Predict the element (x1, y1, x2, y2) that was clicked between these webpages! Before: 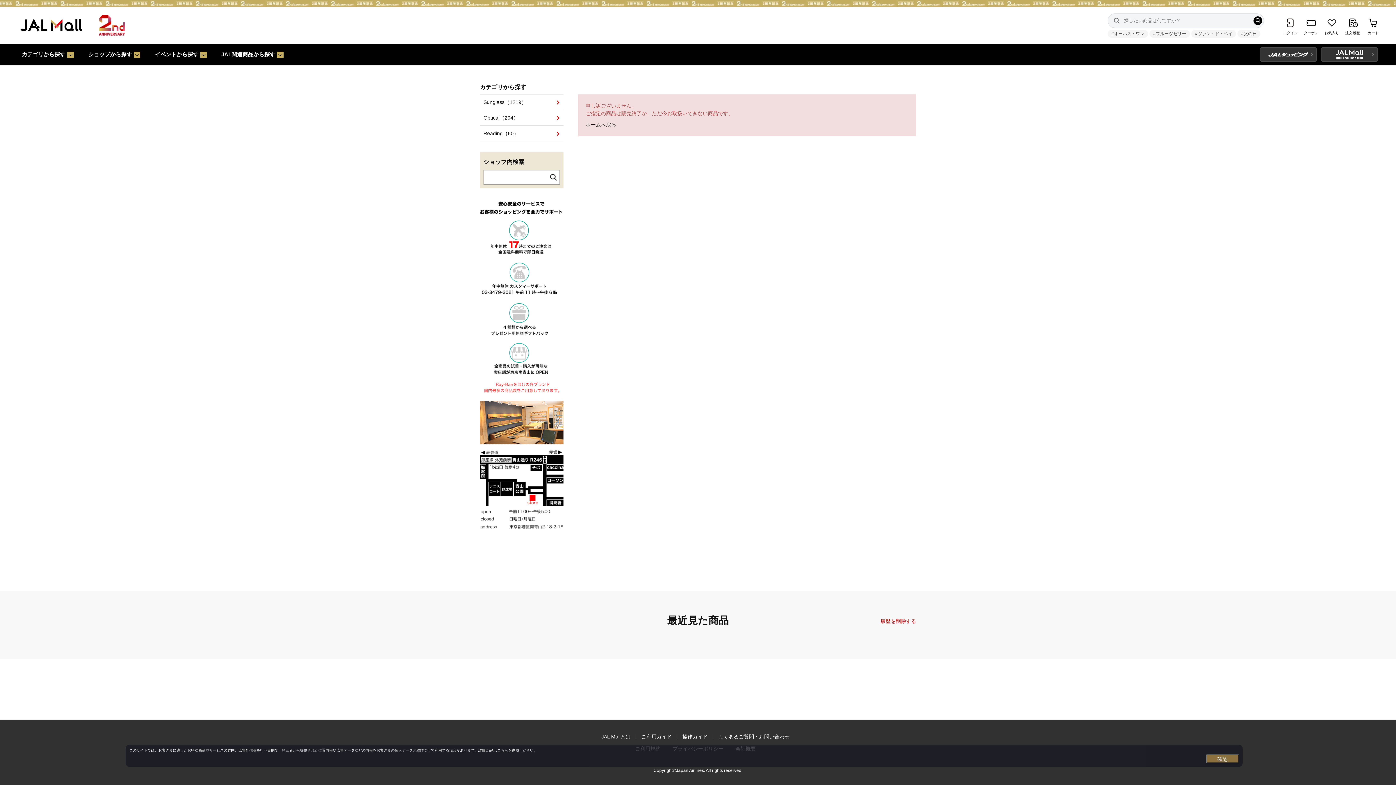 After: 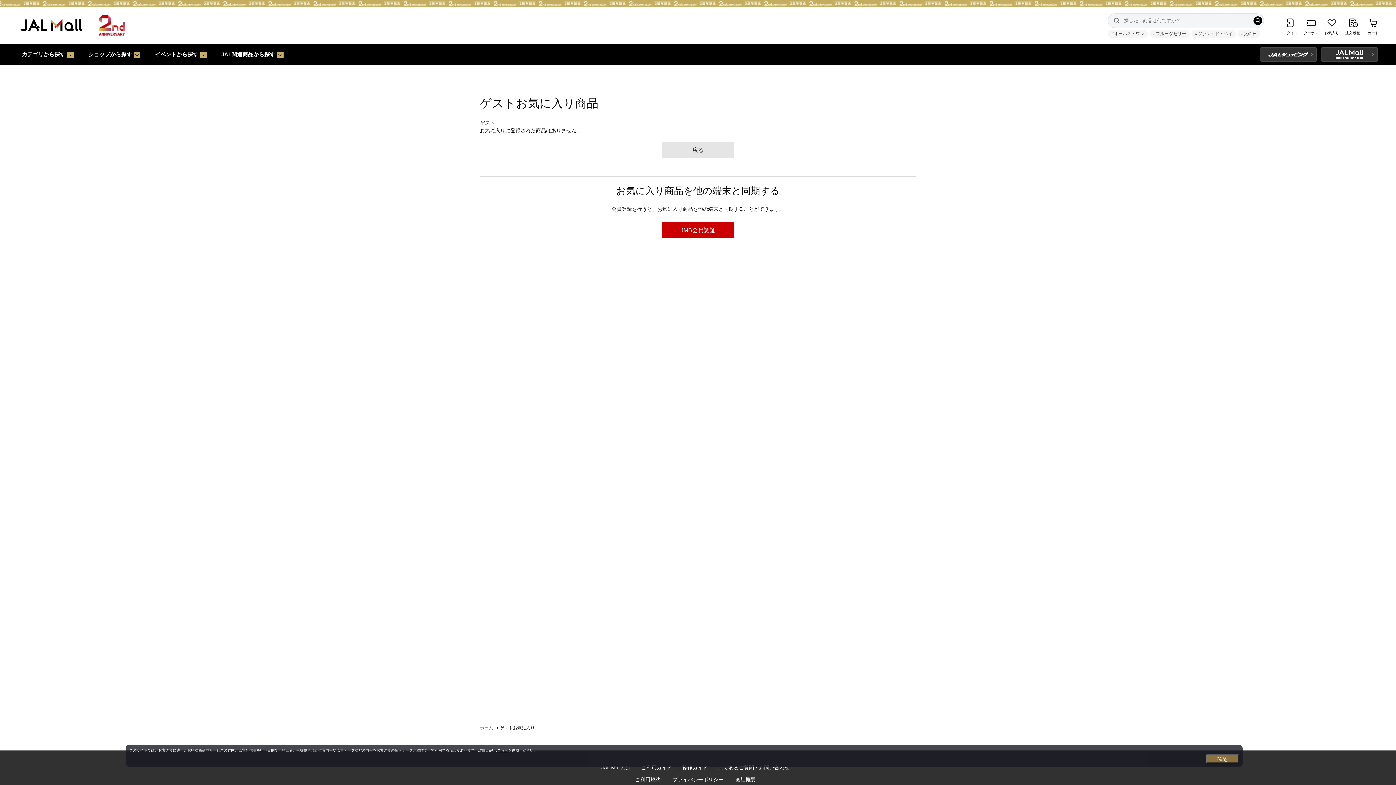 Action: bbox: (1324, 15, 1340, 35) label: お気入り